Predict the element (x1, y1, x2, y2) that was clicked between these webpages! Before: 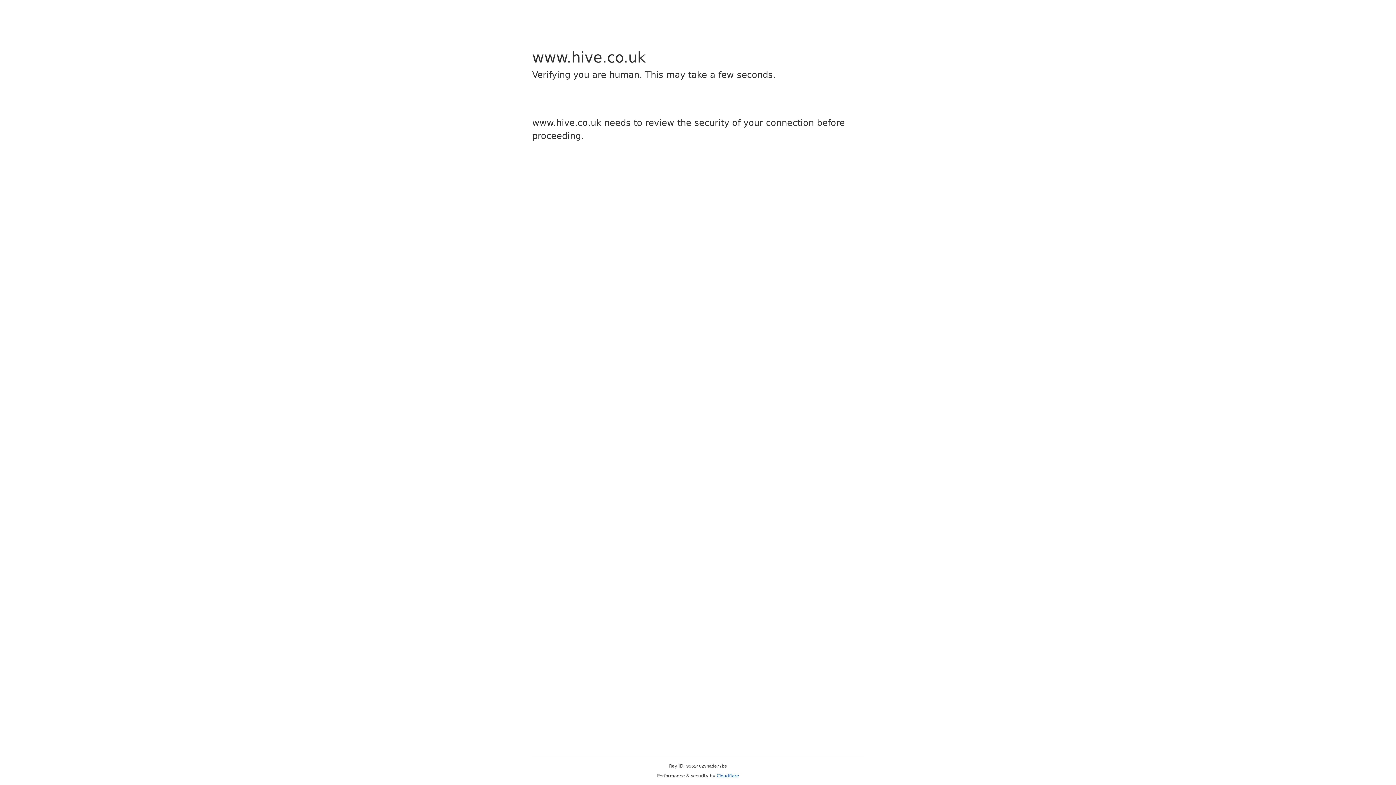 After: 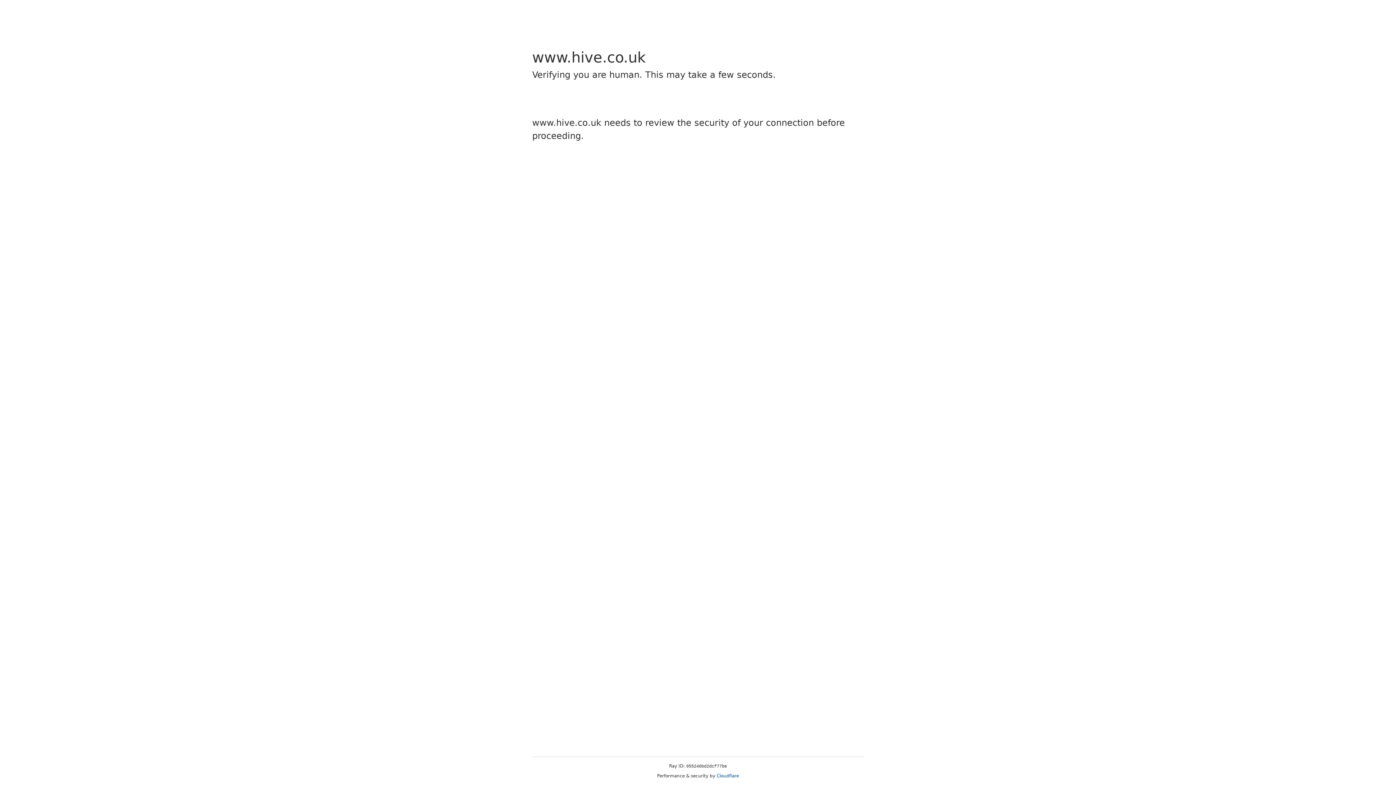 Action: bbox: (716, 773, 739, 778) label: Cloudflare